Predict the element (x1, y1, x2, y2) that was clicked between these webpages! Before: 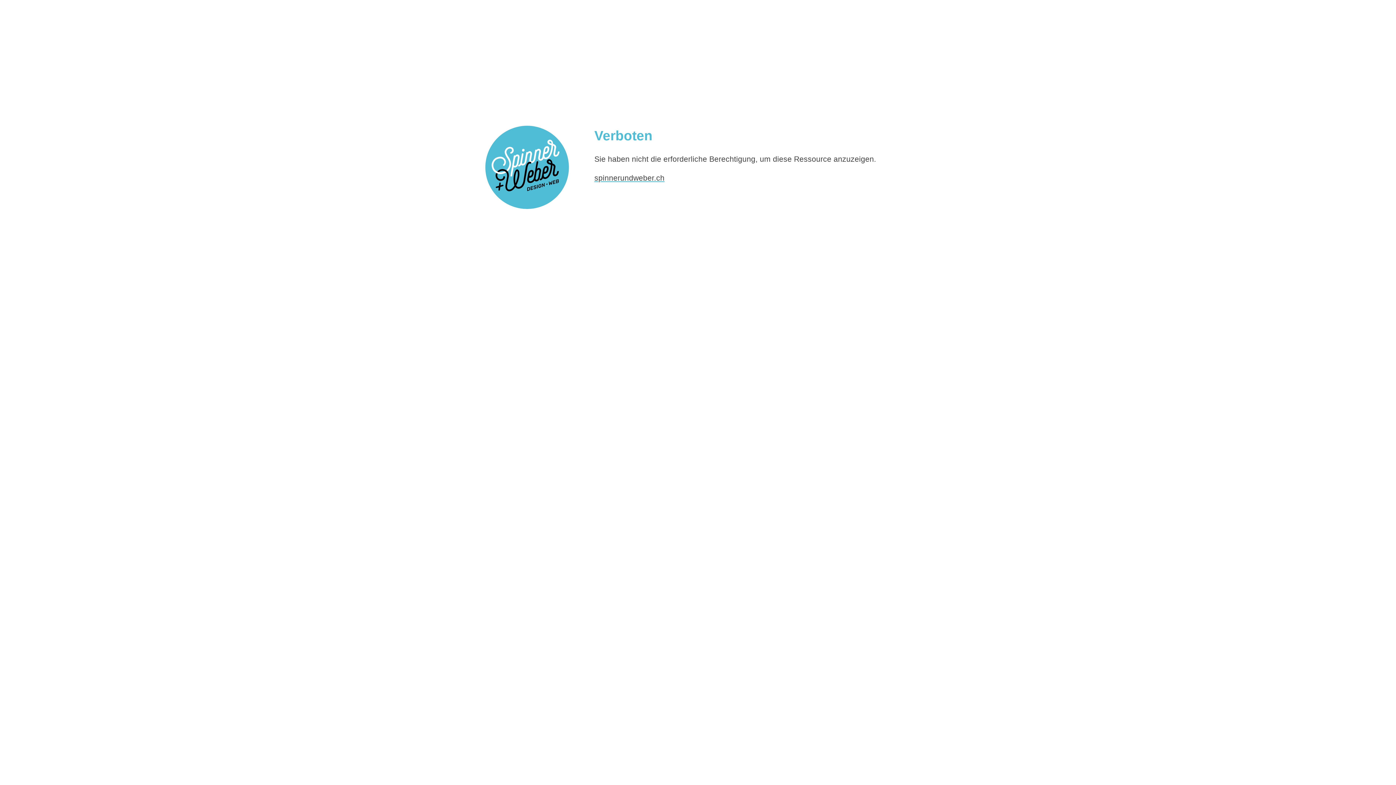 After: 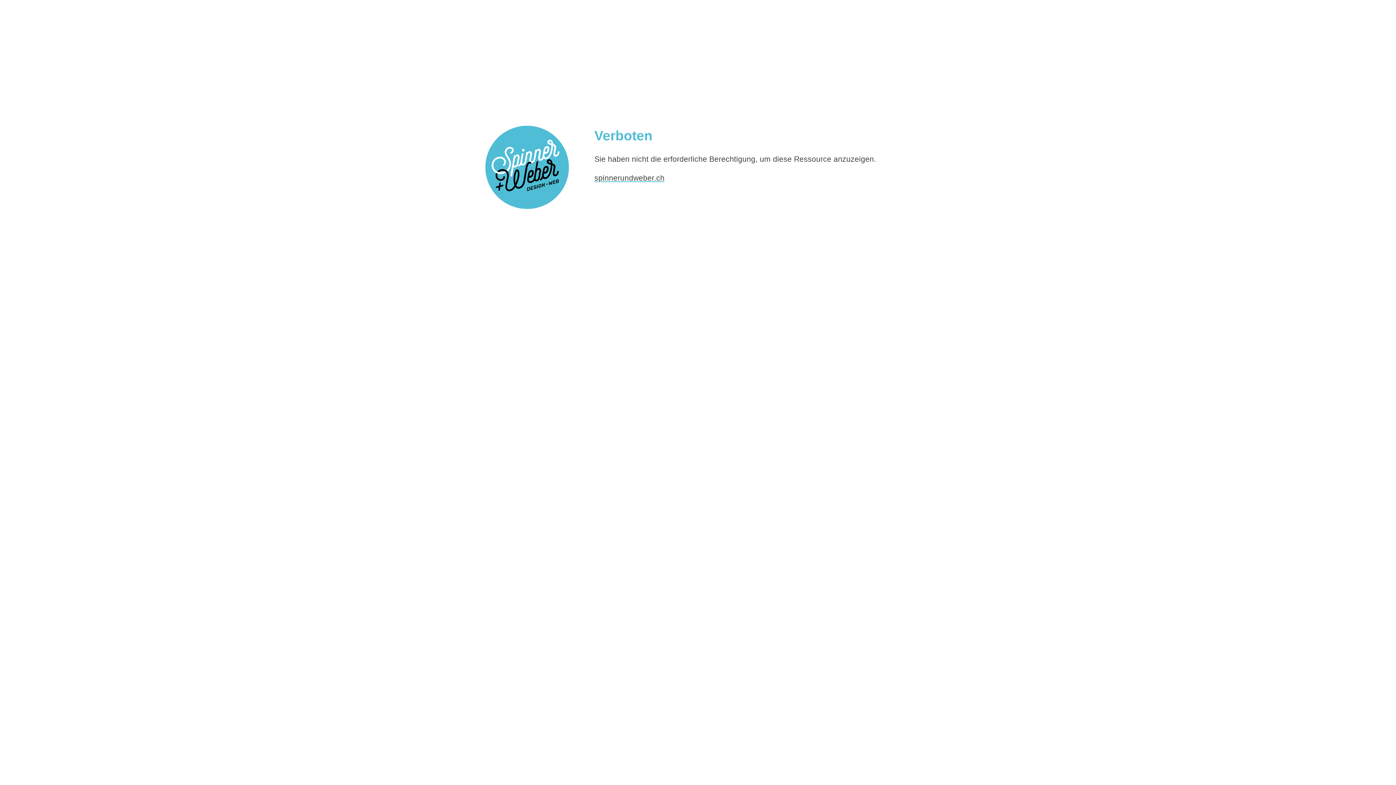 Action: bbox: (594, 173, 664, 182) label: spinnerundweber.ch